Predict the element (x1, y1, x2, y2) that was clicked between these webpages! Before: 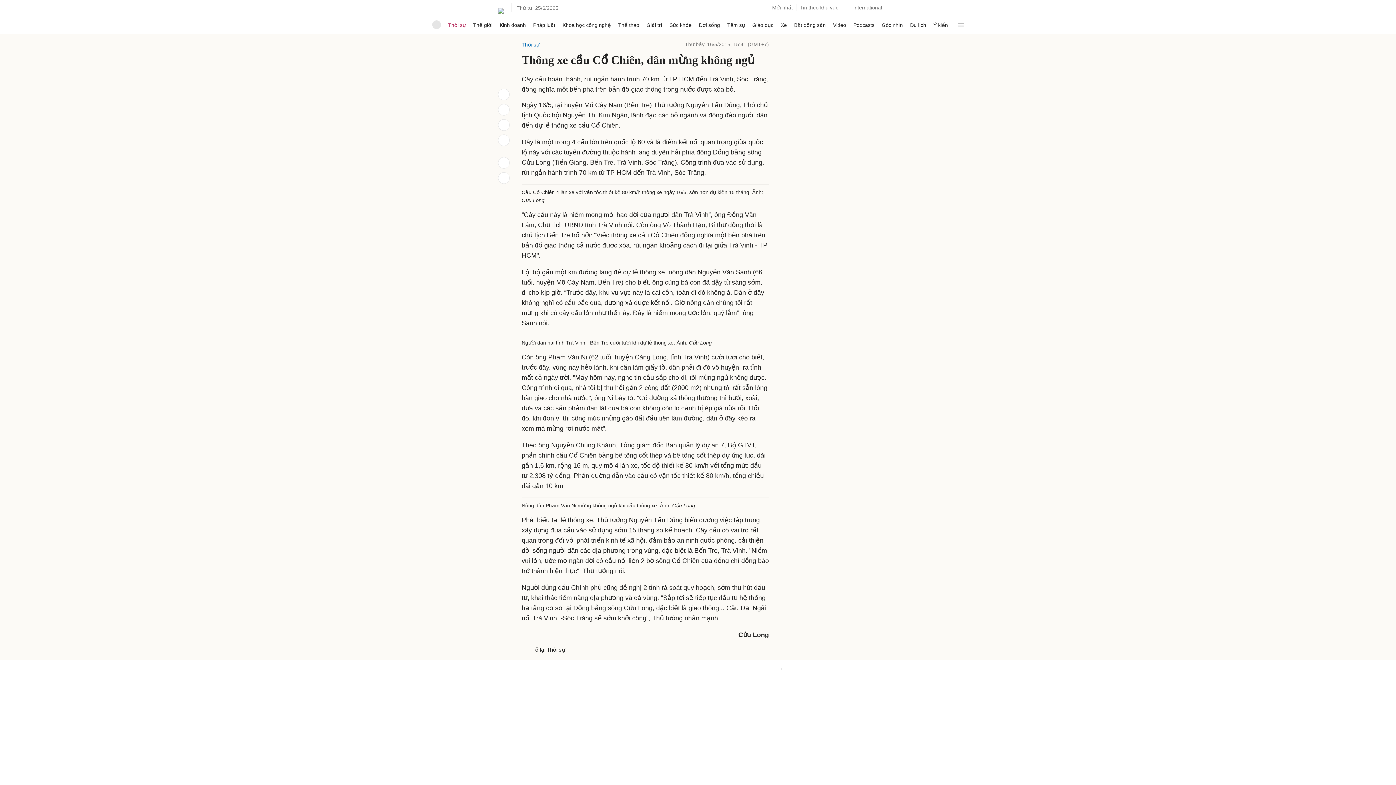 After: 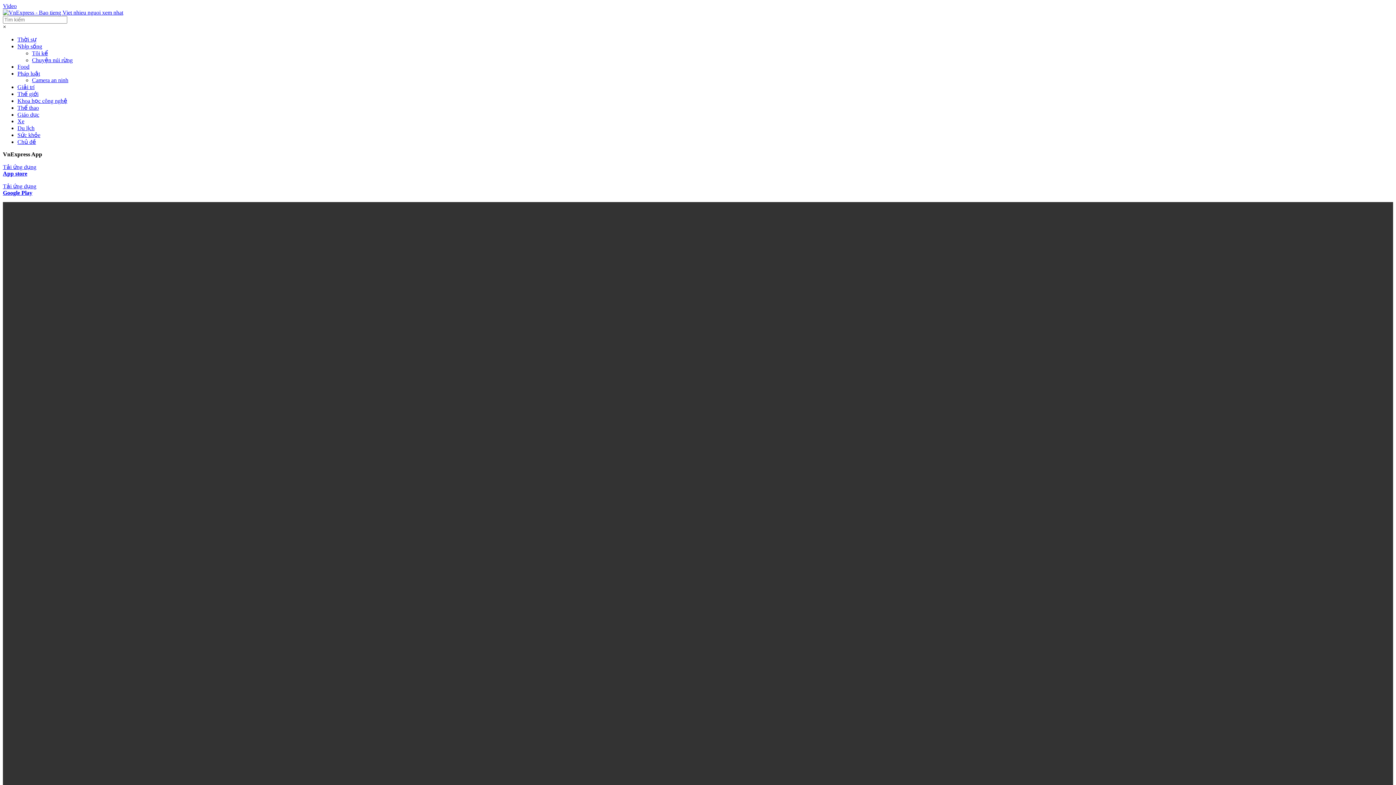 Action: bbox: (833, 16, 846, 33) label: Video